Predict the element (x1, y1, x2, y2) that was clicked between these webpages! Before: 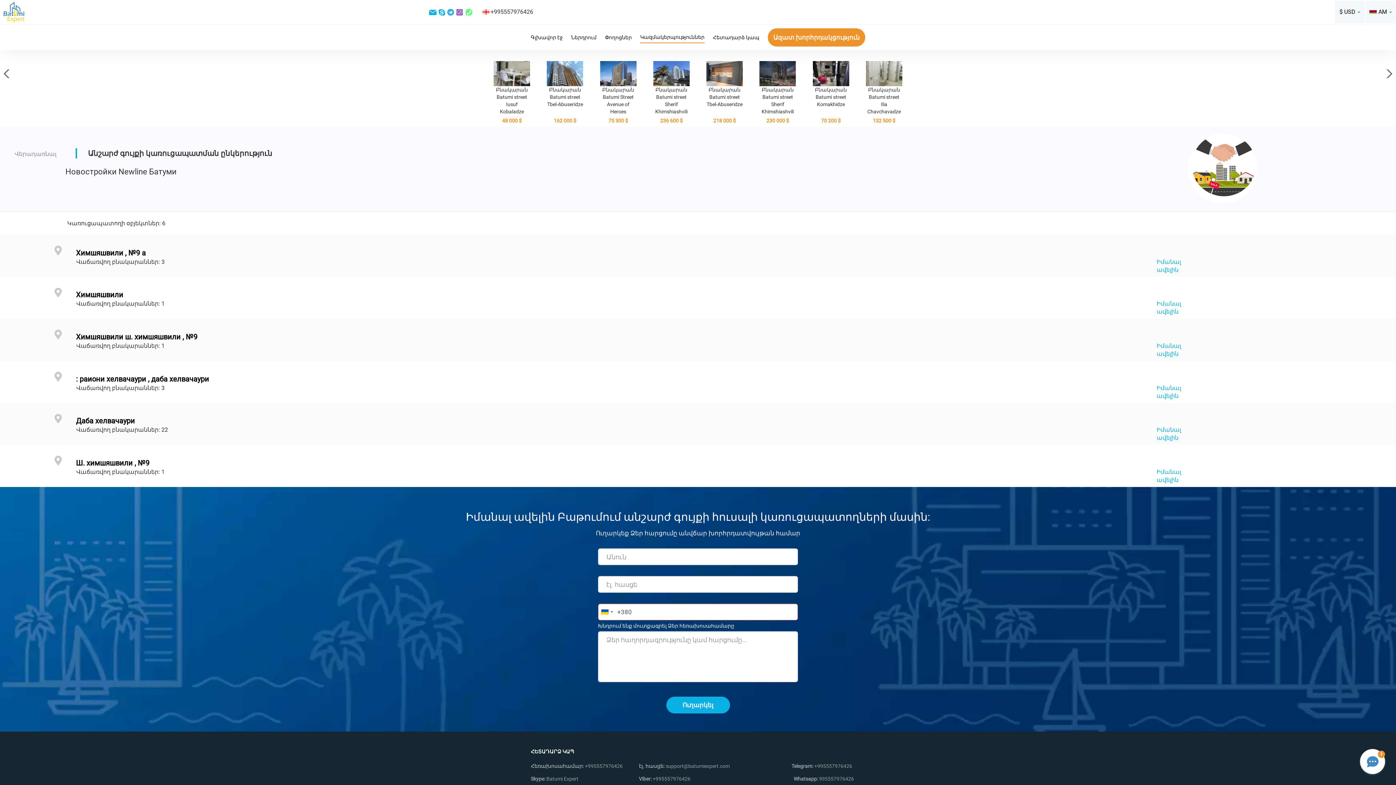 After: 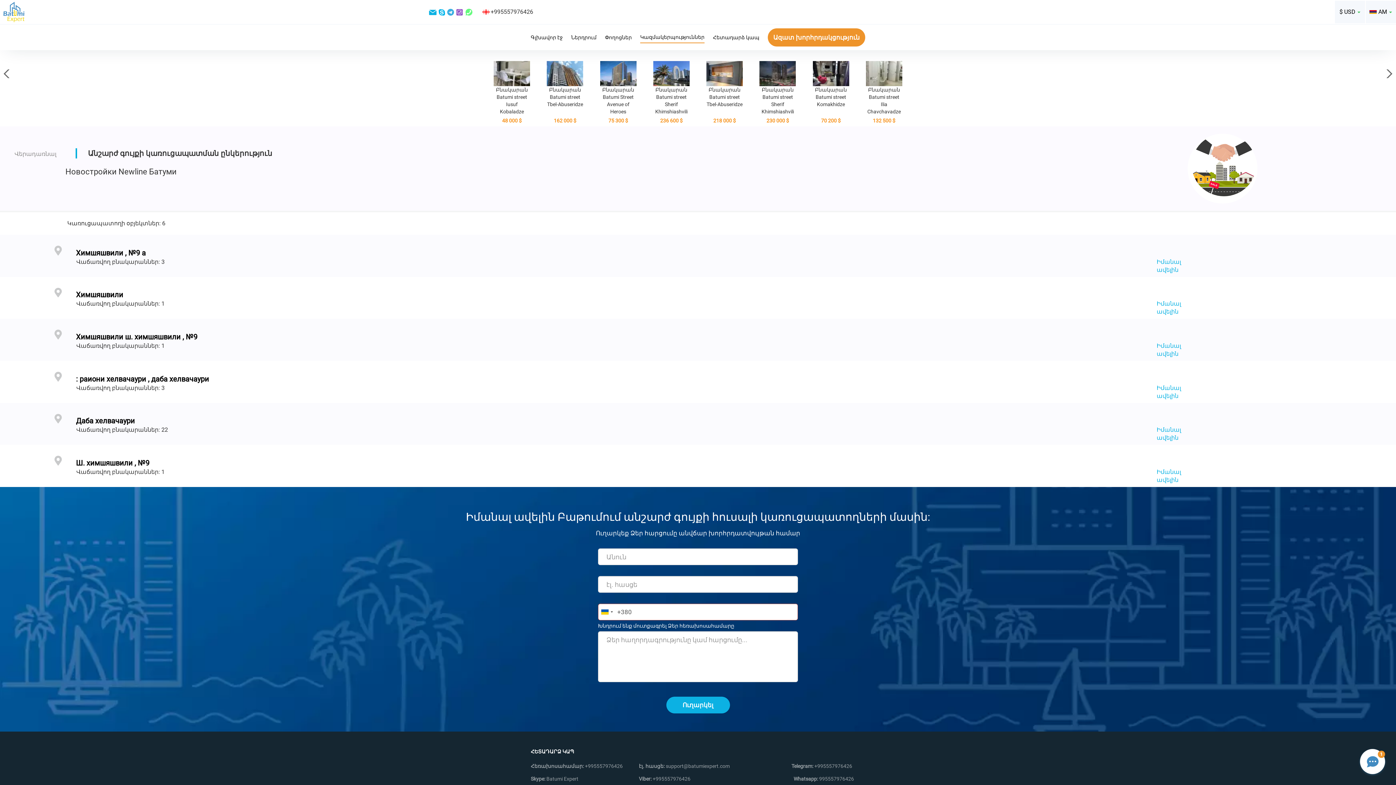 Action: bbox: (428, 6, 436, 17)